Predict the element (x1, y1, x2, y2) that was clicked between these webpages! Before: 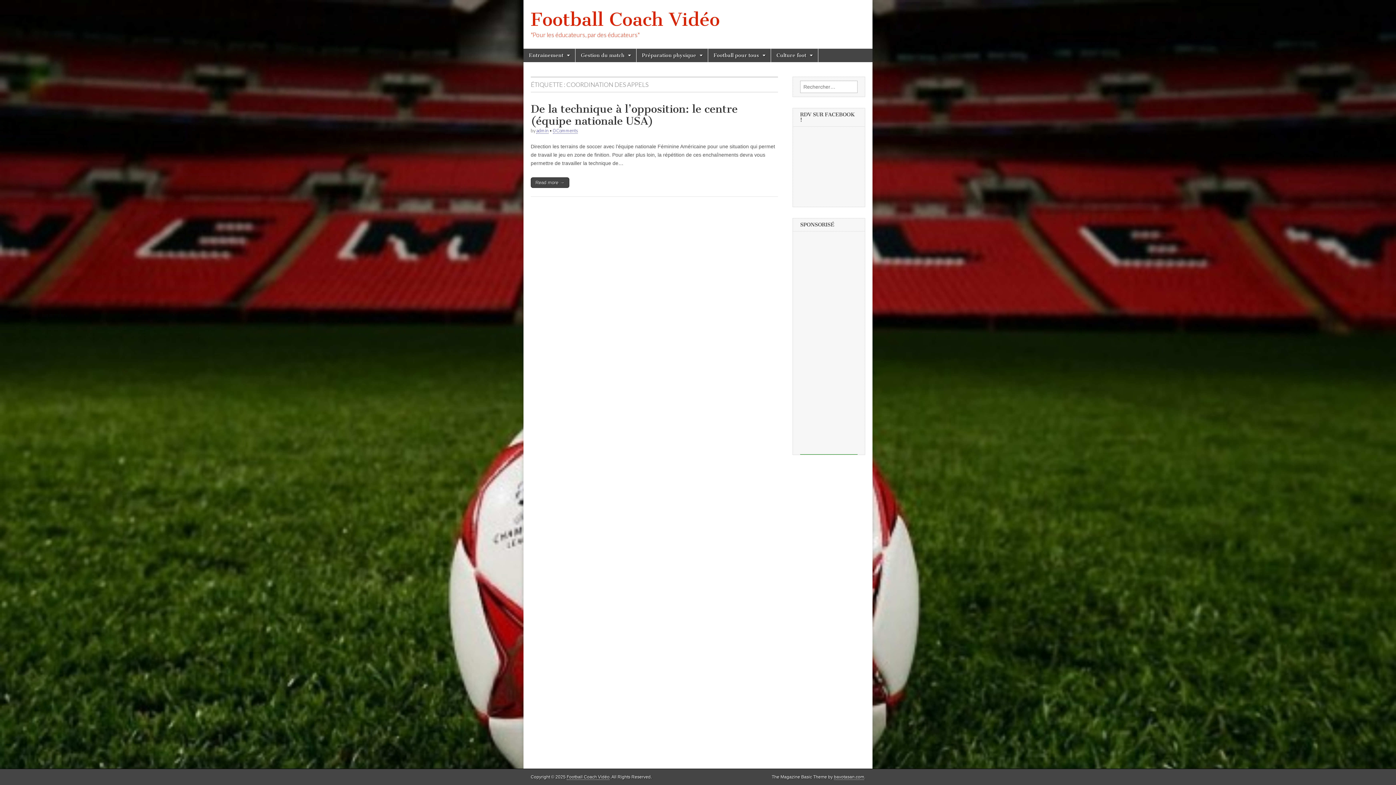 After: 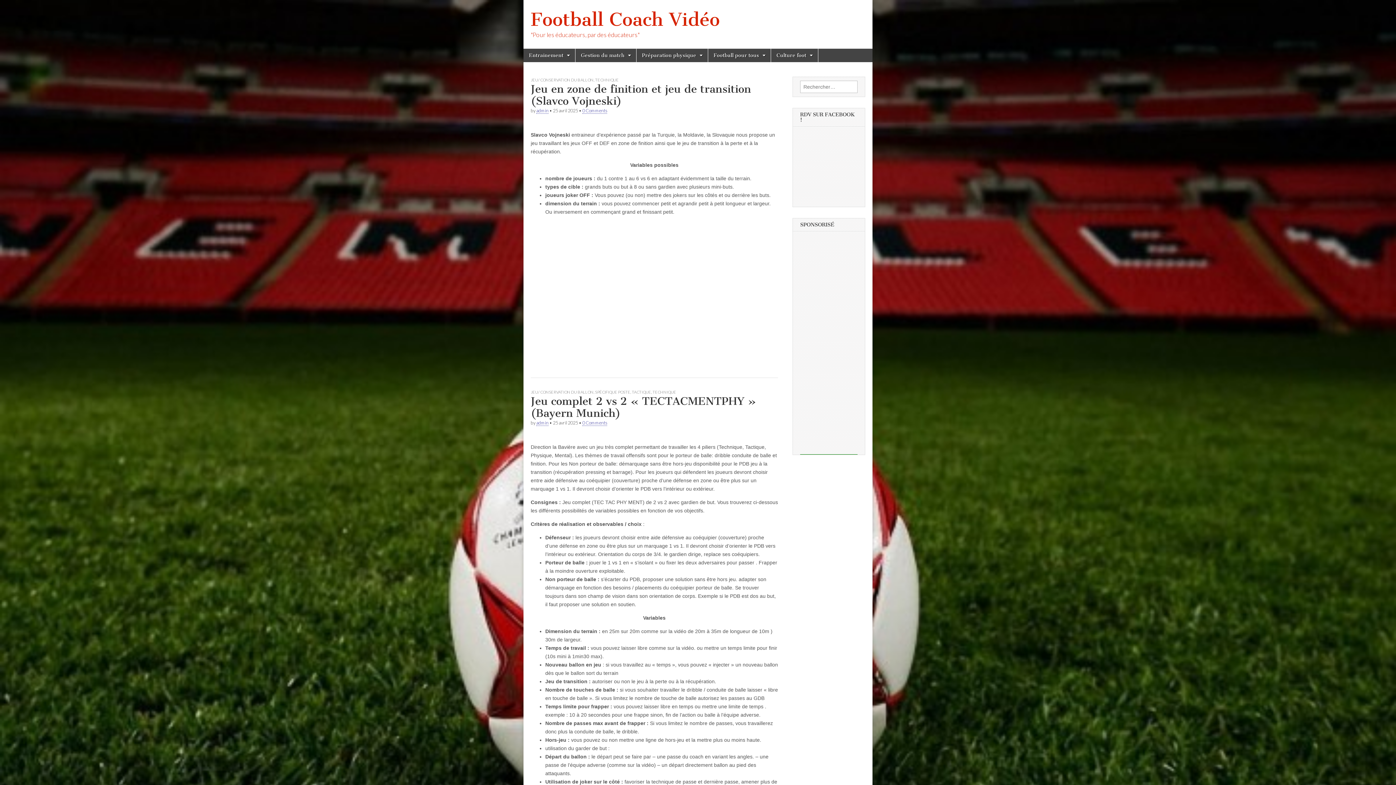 Action: label: Football Coach Vidéo bbox: (566, 774, 609, 780)